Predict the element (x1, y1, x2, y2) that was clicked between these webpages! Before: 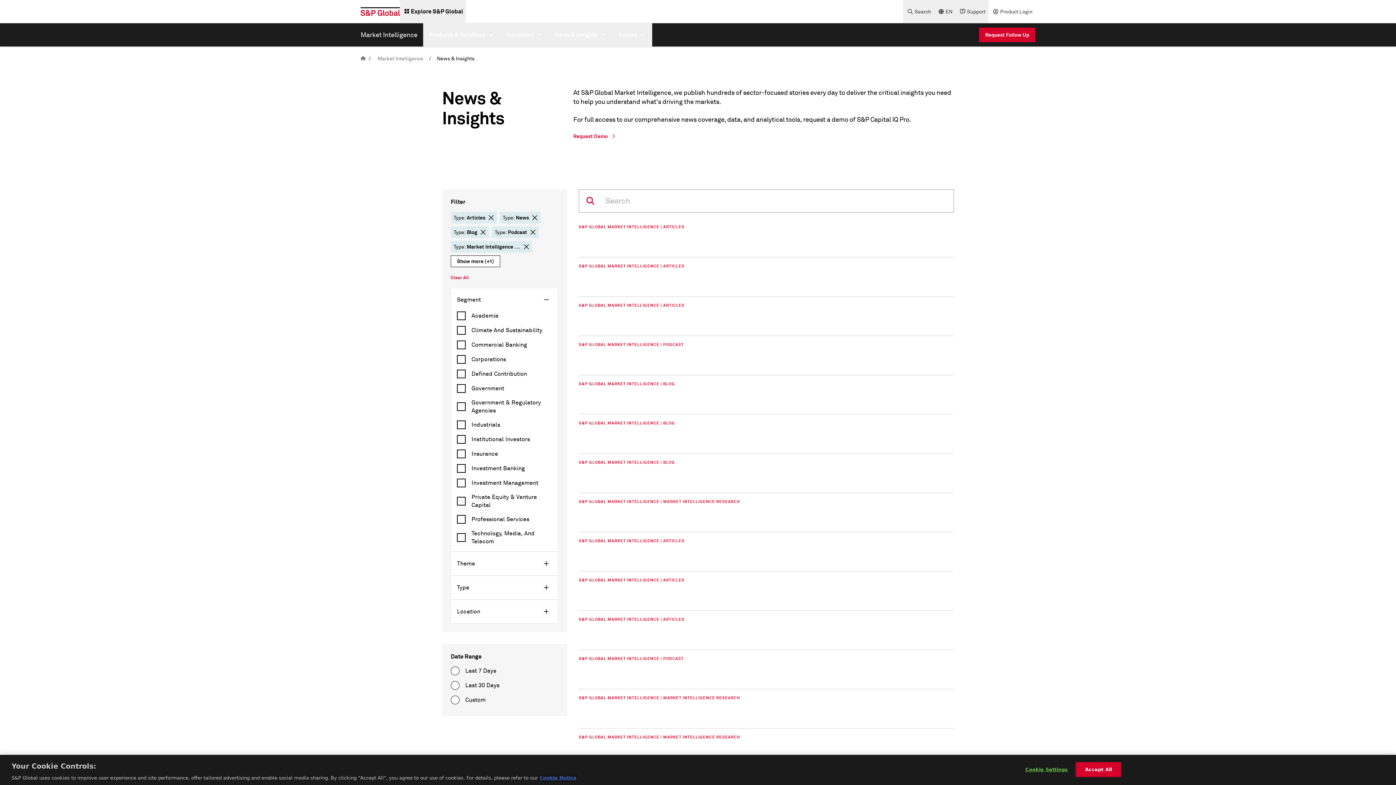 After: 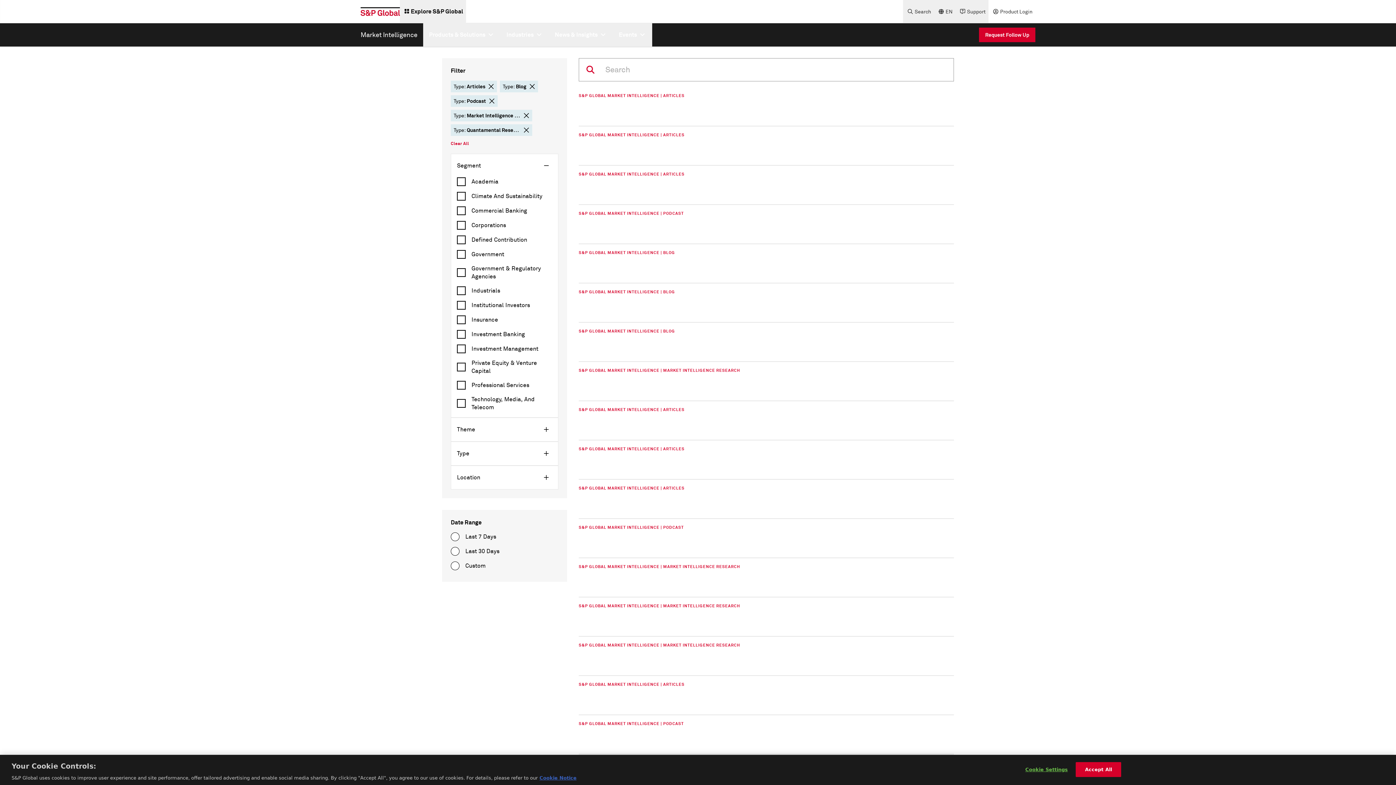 Action: label: delete chip button bbox: (532, 214, 537, 220)